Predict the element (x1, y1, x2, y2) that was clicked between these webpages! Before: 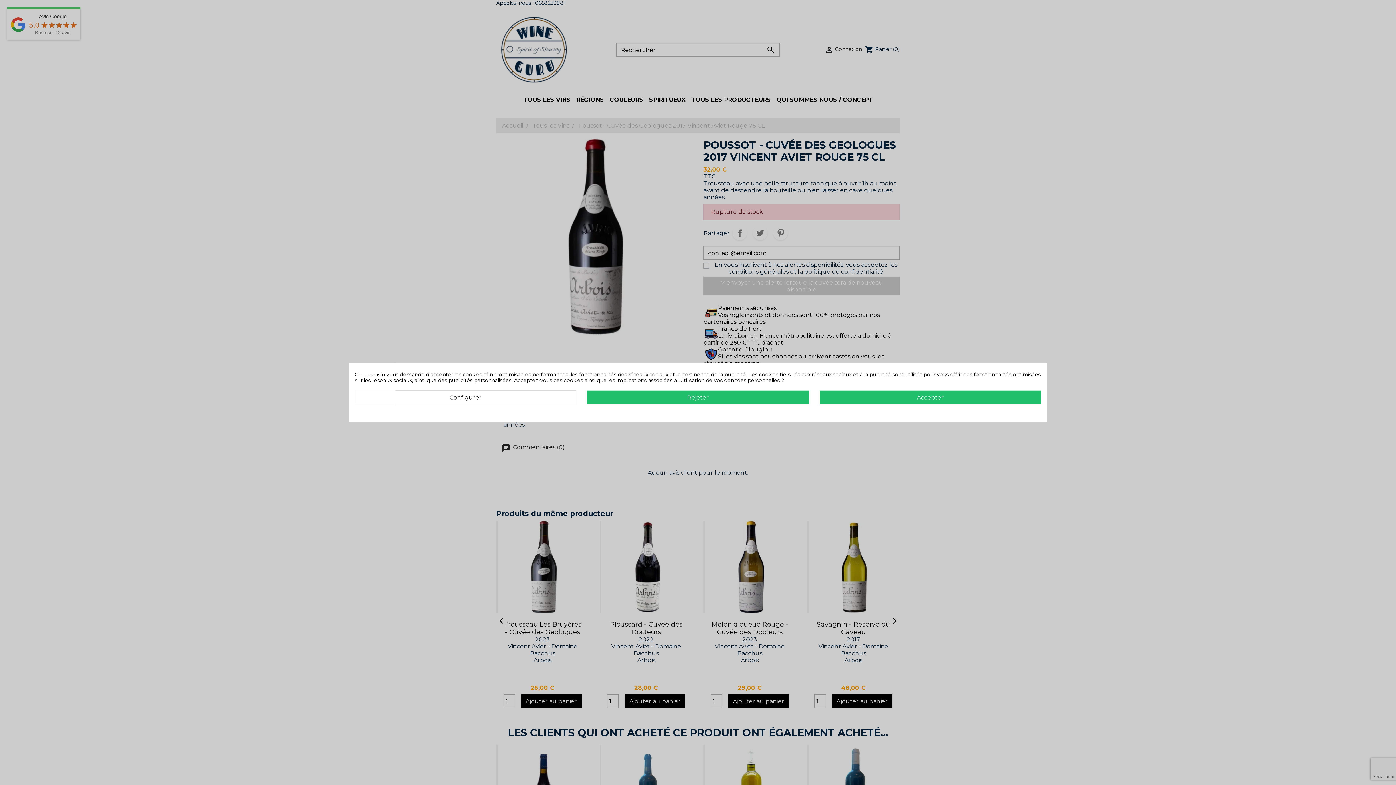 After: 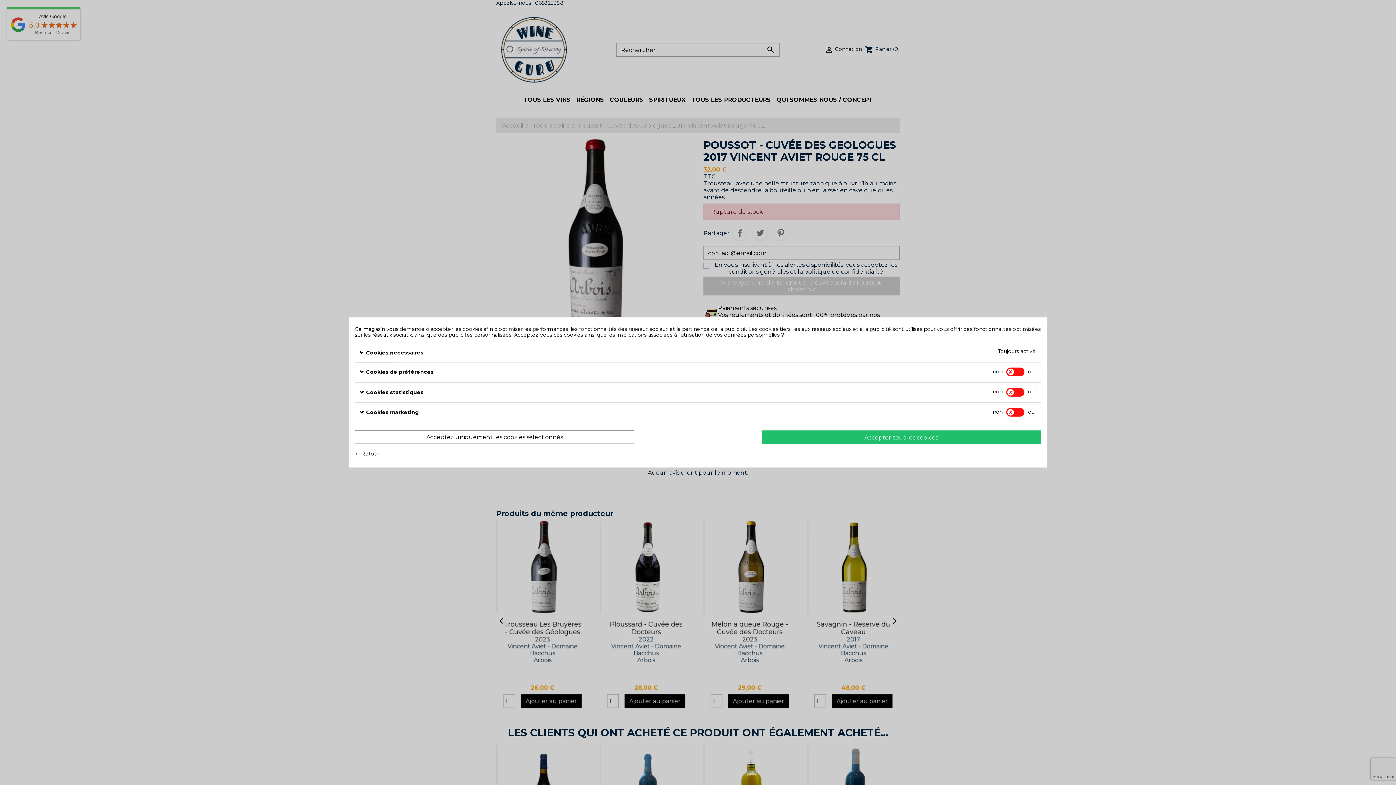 Action: bbox: (354, 390, 576, 404) label: Configurer